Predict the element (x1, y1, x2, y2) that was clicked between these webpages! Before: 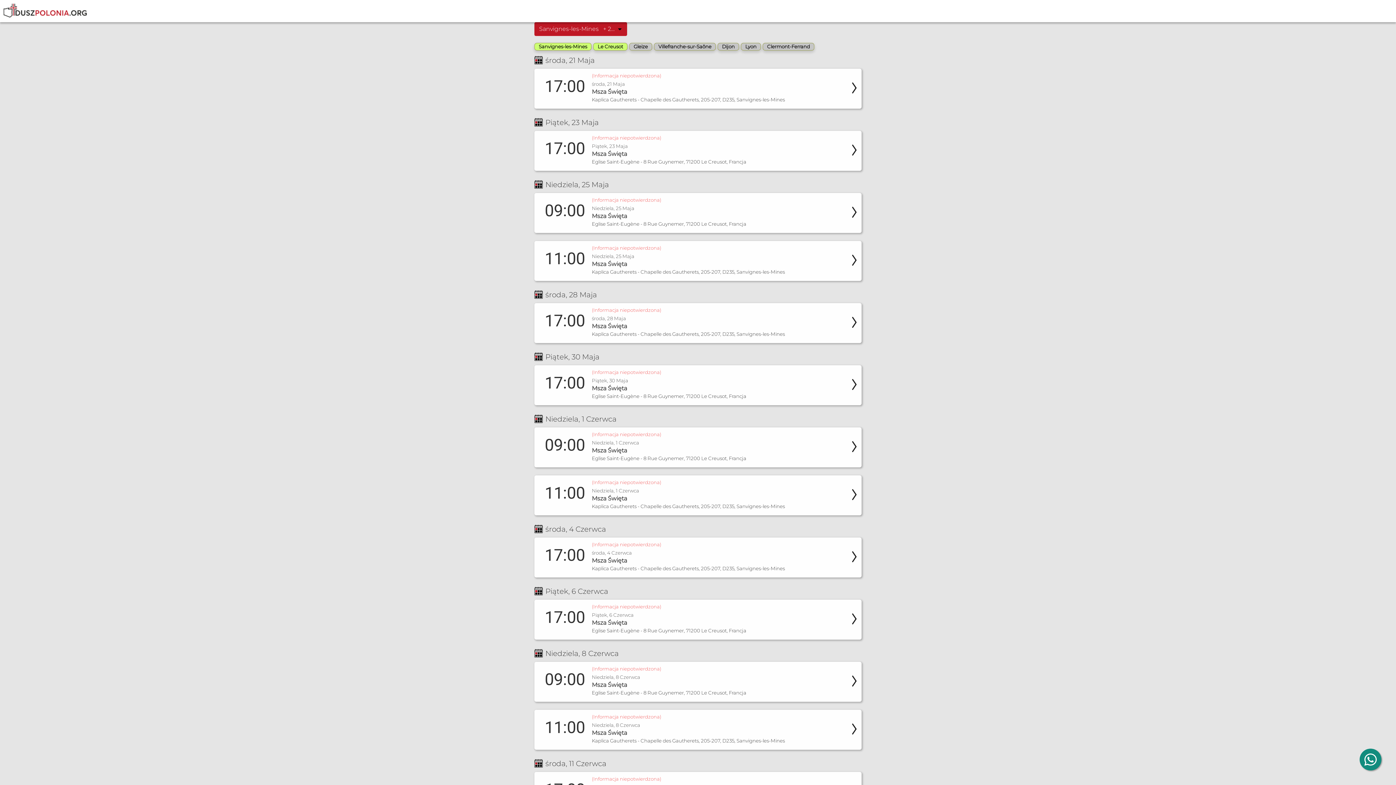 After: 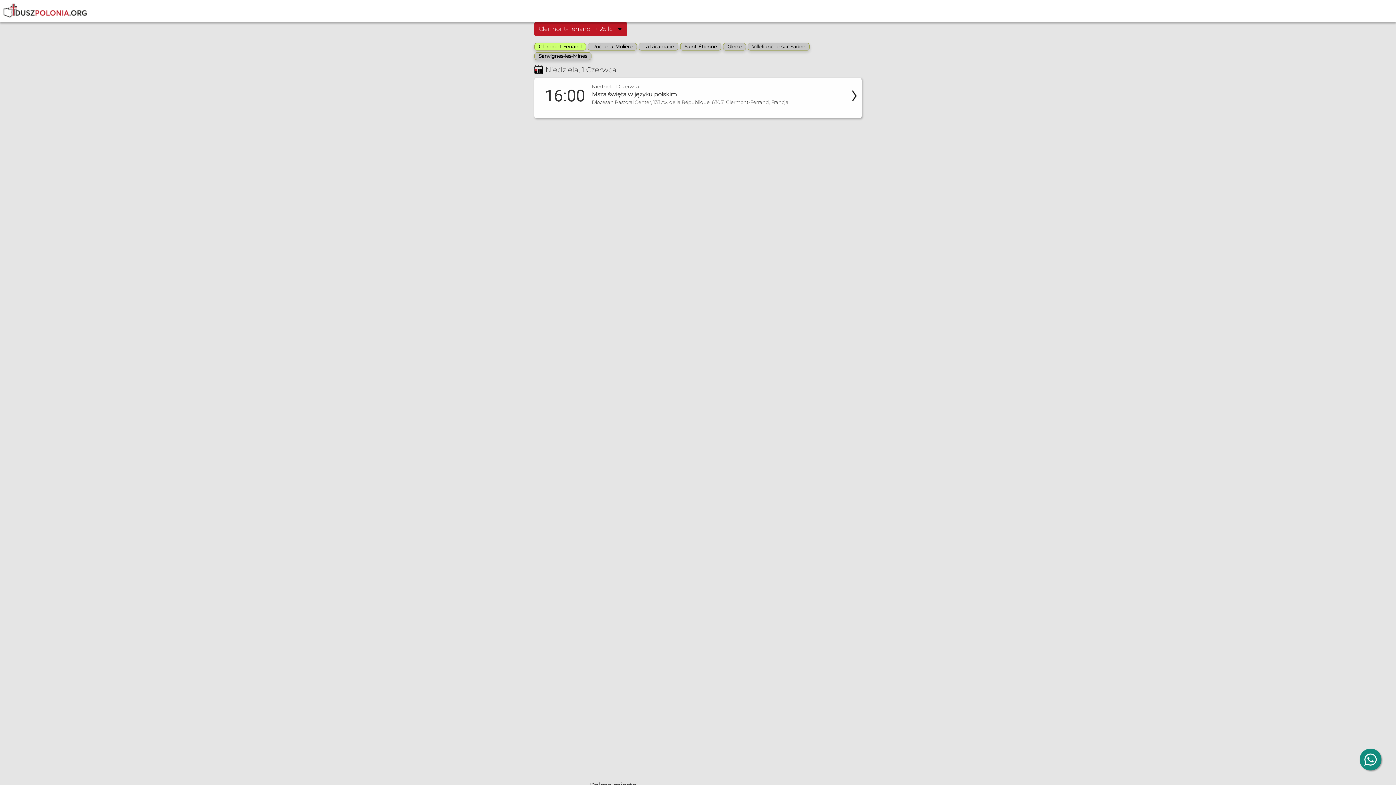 Action: label: Clermont-Ferrand bbox: (767, 43, 810, 49)